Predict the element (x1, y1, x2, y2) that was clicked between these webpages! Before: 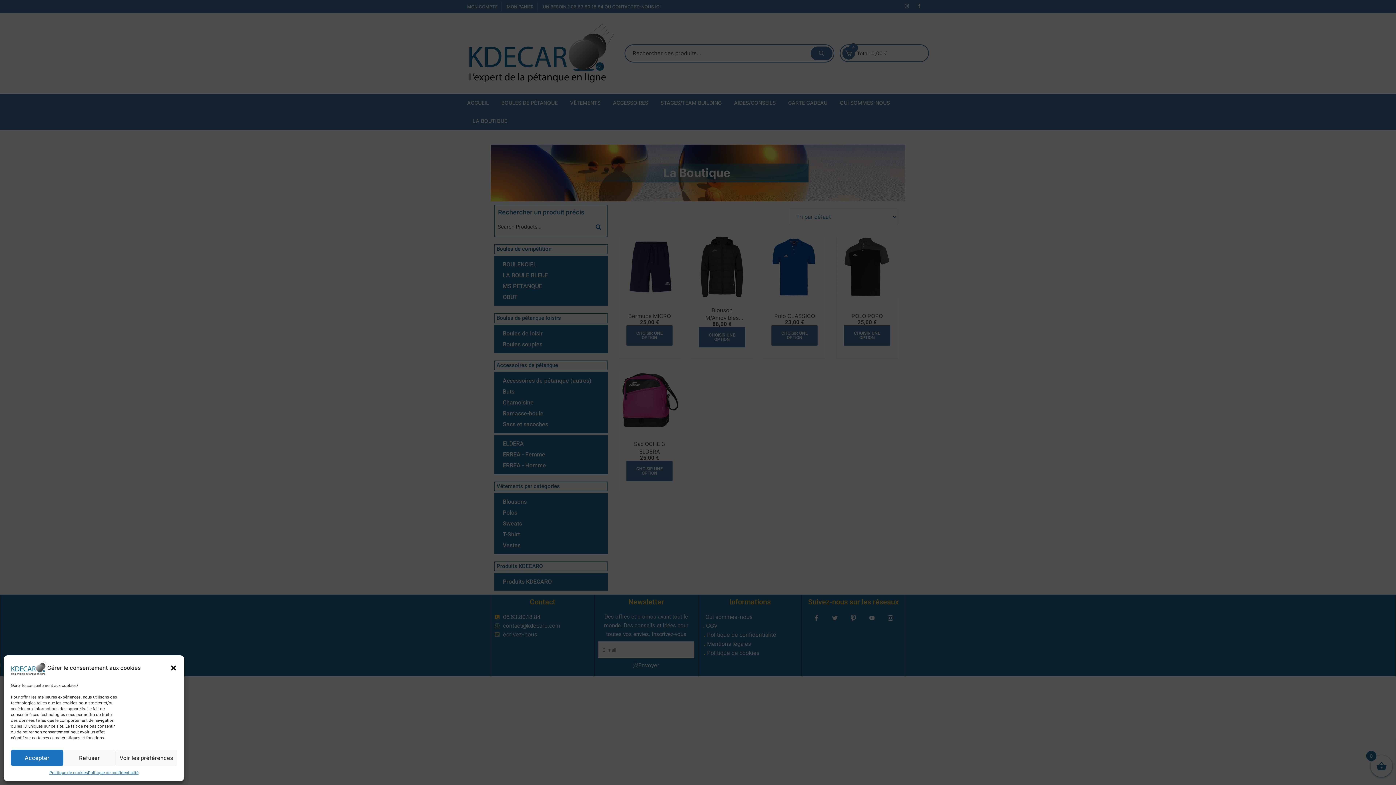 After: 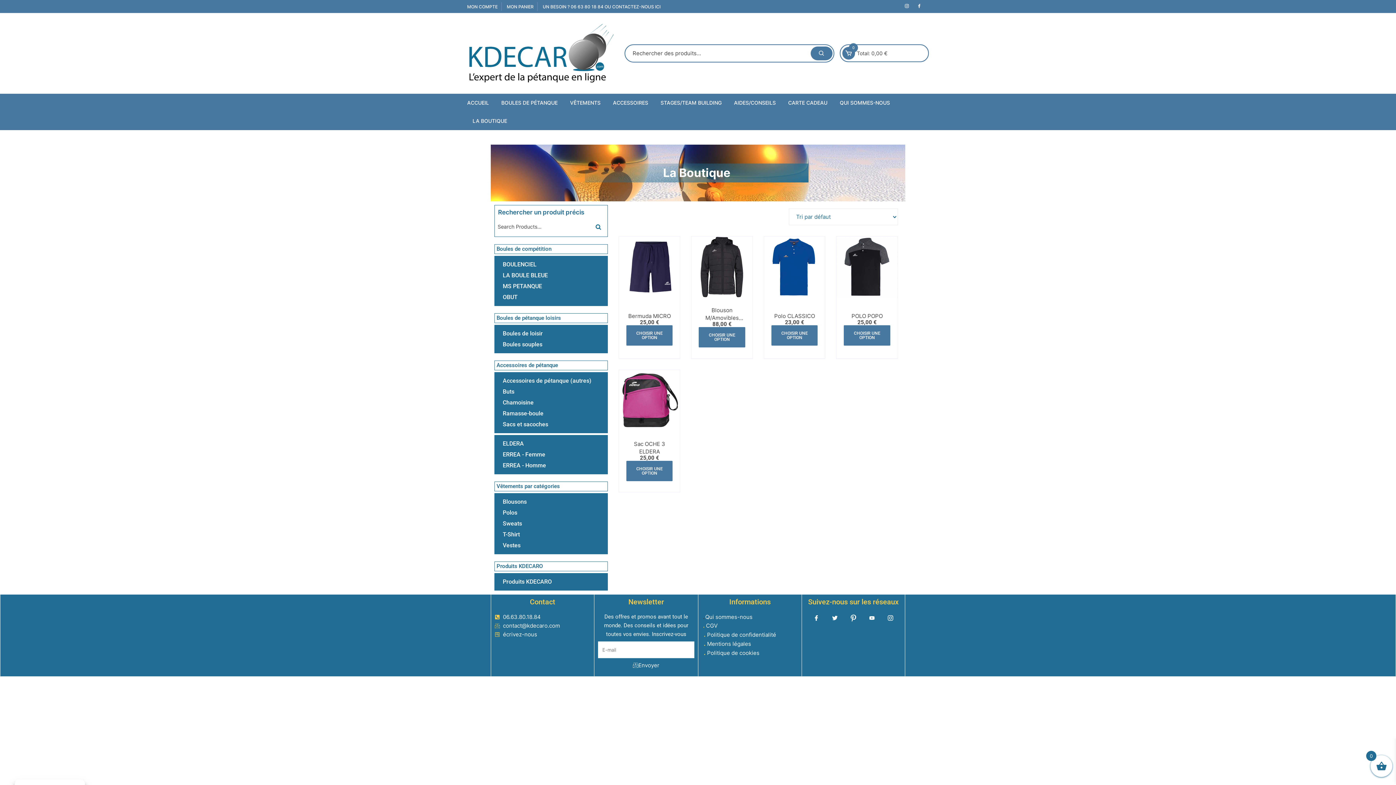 Action: label: Accepter bbox: (10, 750, 63, 766)